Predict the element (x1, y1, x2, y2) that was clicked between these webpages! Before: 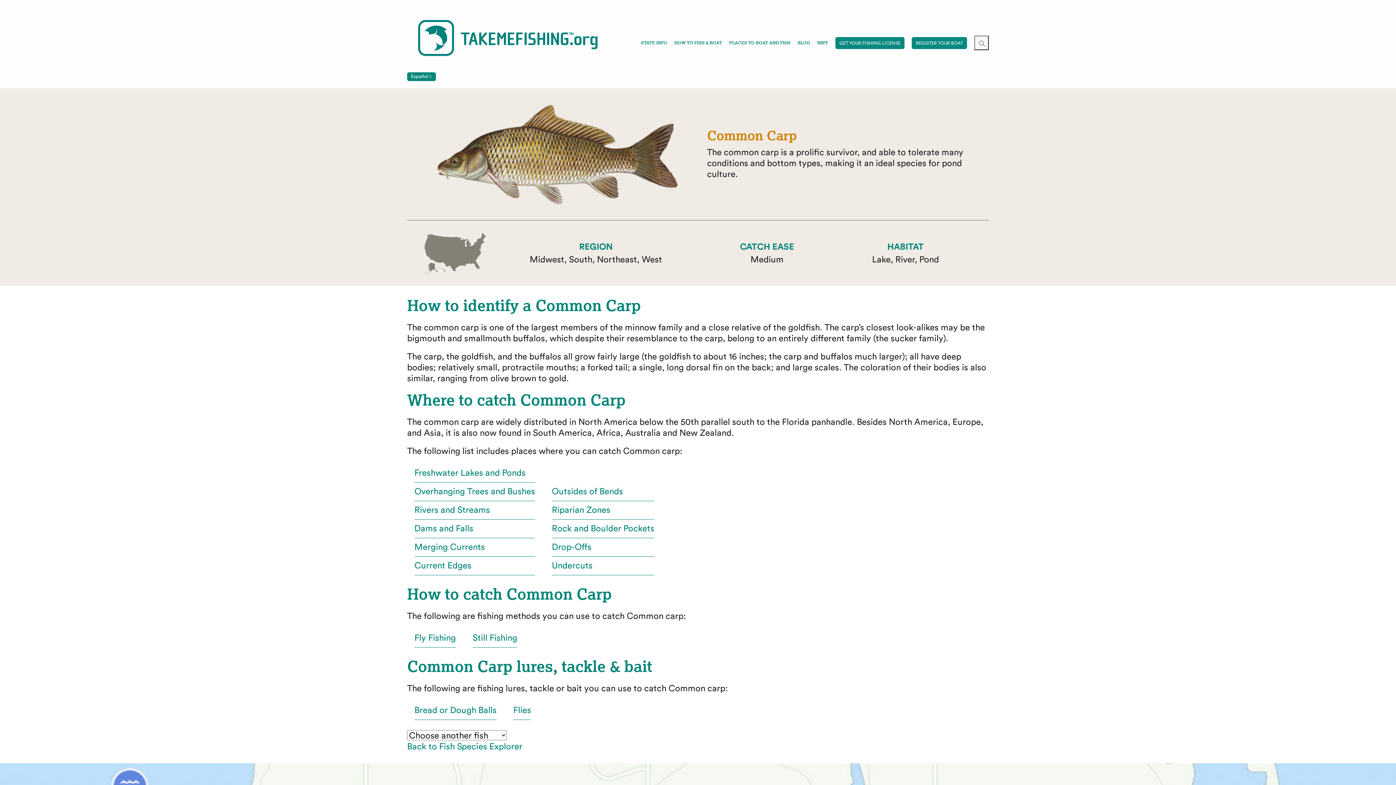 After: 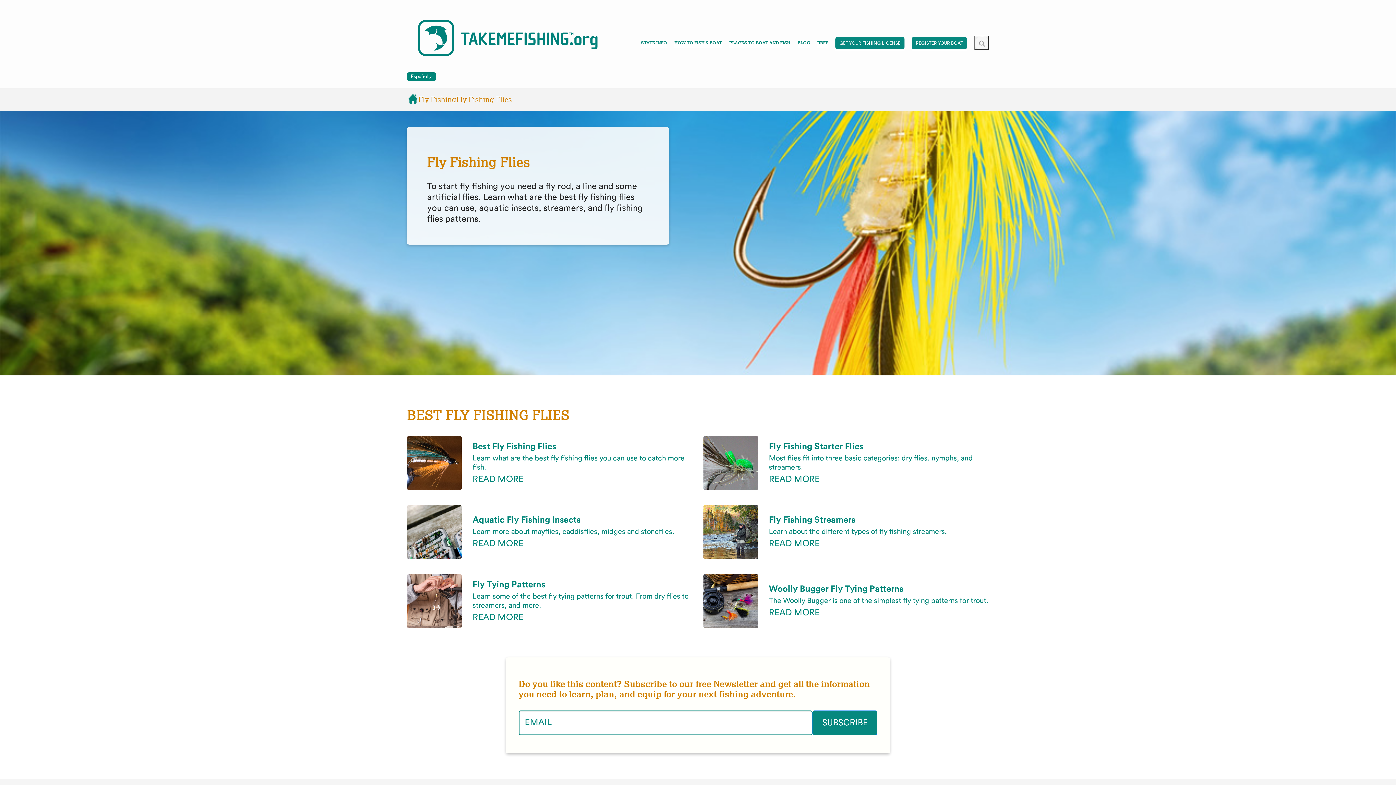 Action: bbox: (513, 706, 531, 715) label: Flies